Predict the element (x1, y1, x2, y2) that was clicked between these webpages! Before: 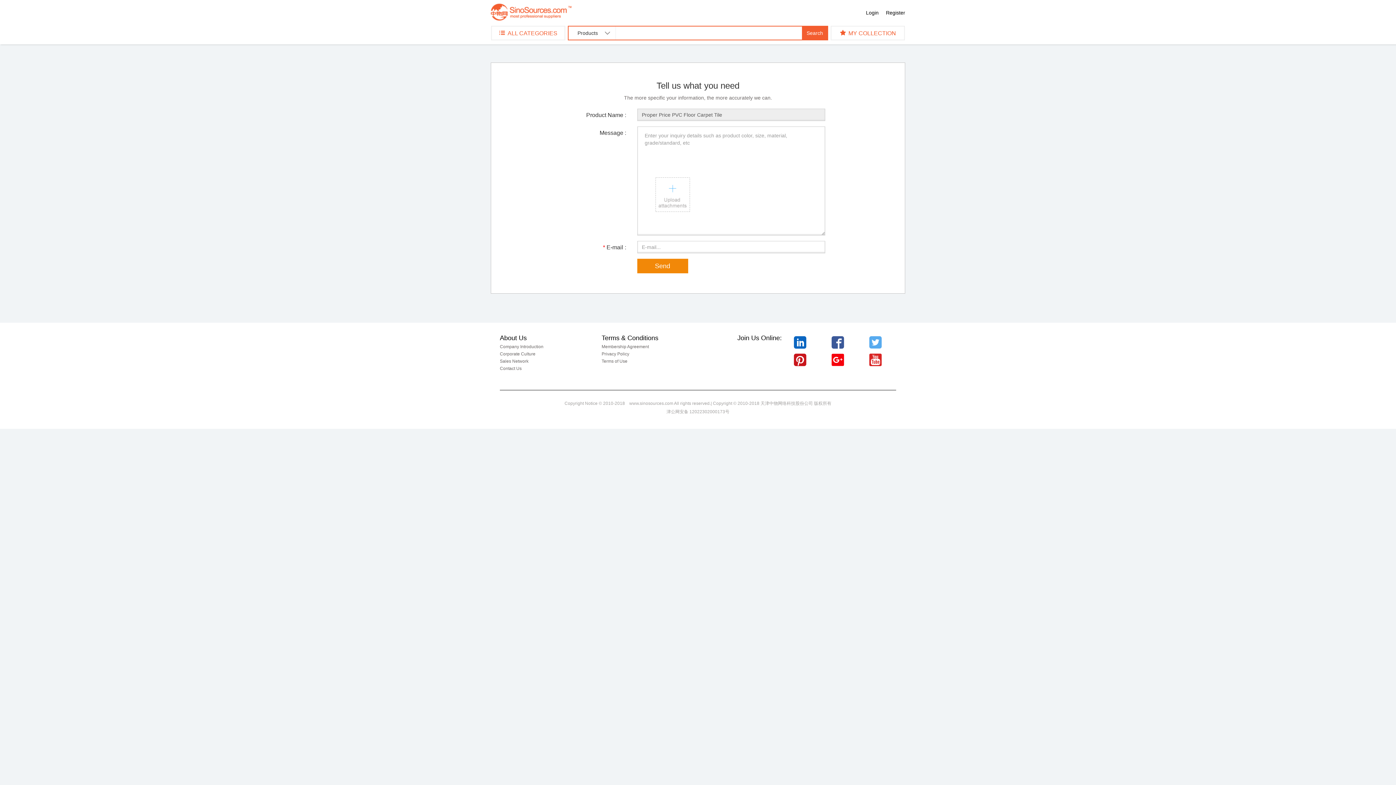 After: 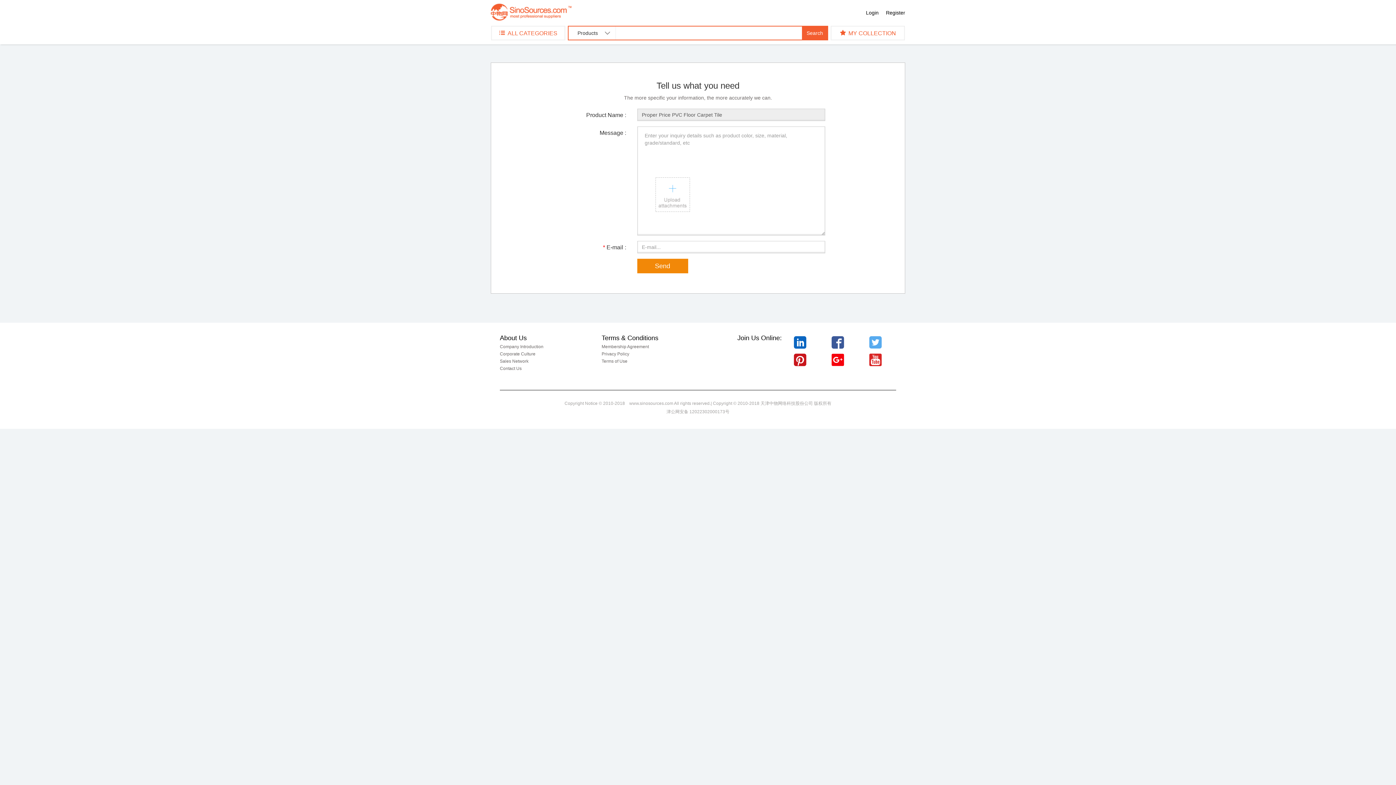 Action: bbox: (869, 353, 881, 366)